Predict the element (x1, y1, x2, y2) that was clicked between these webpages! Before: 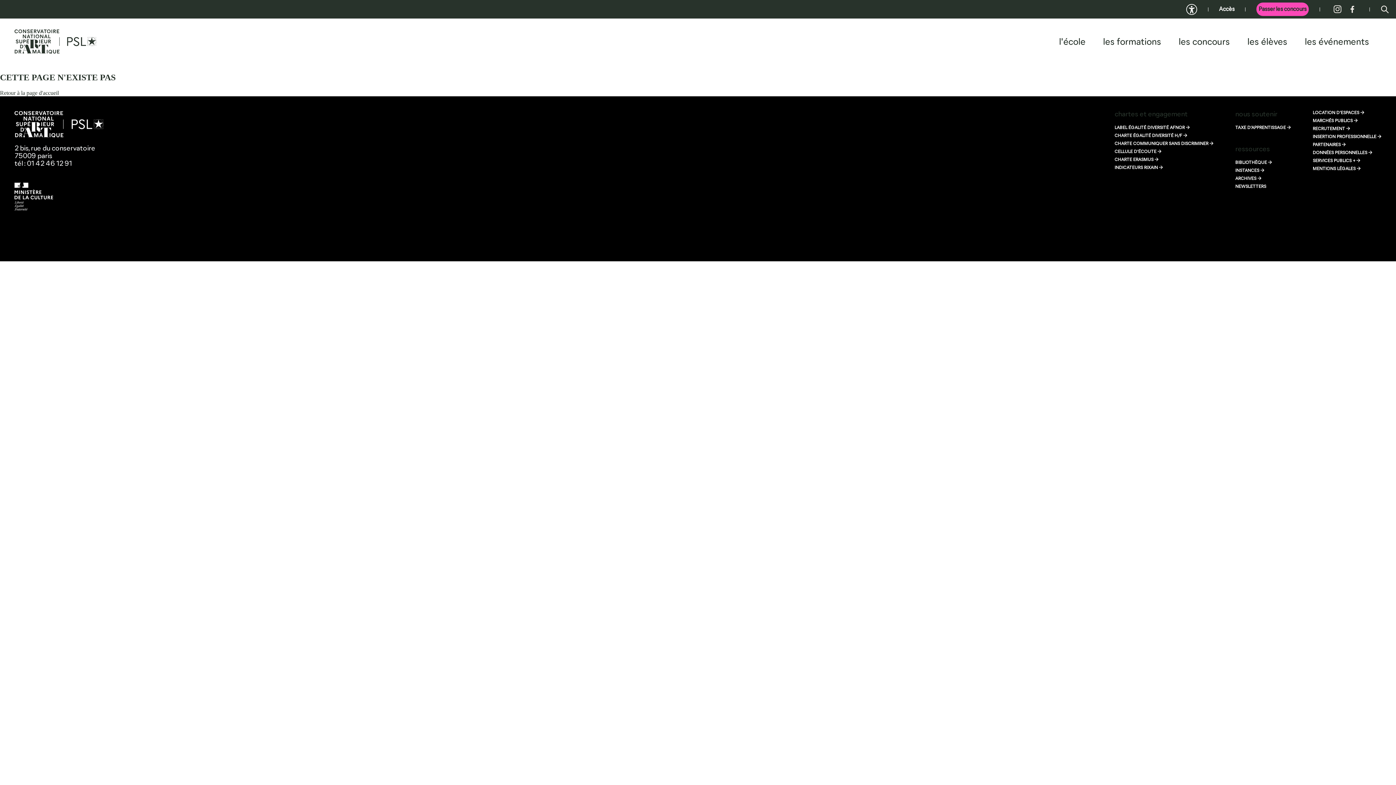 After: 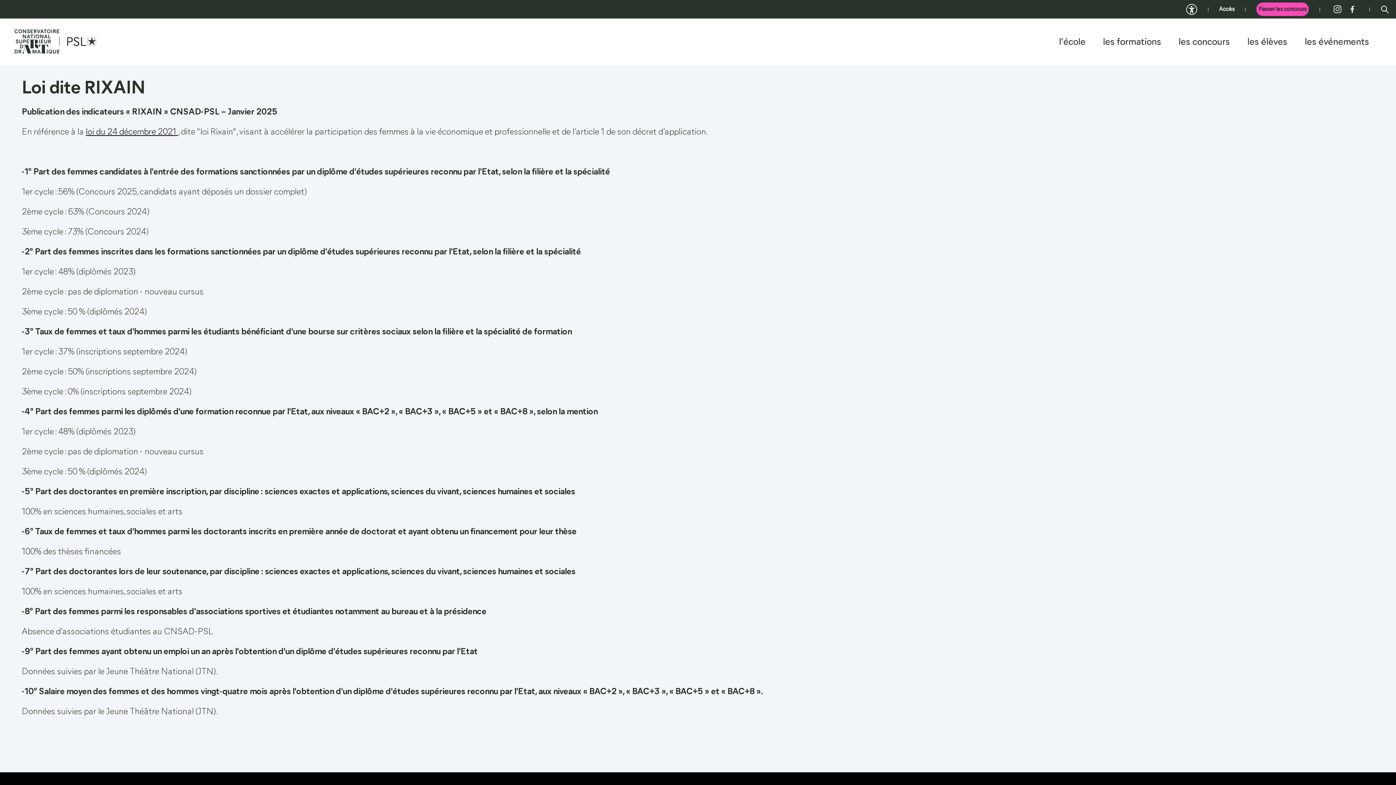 Action: label: INDICATEURS RIXAIN → bbox: (1114, 165, 1213, 170)